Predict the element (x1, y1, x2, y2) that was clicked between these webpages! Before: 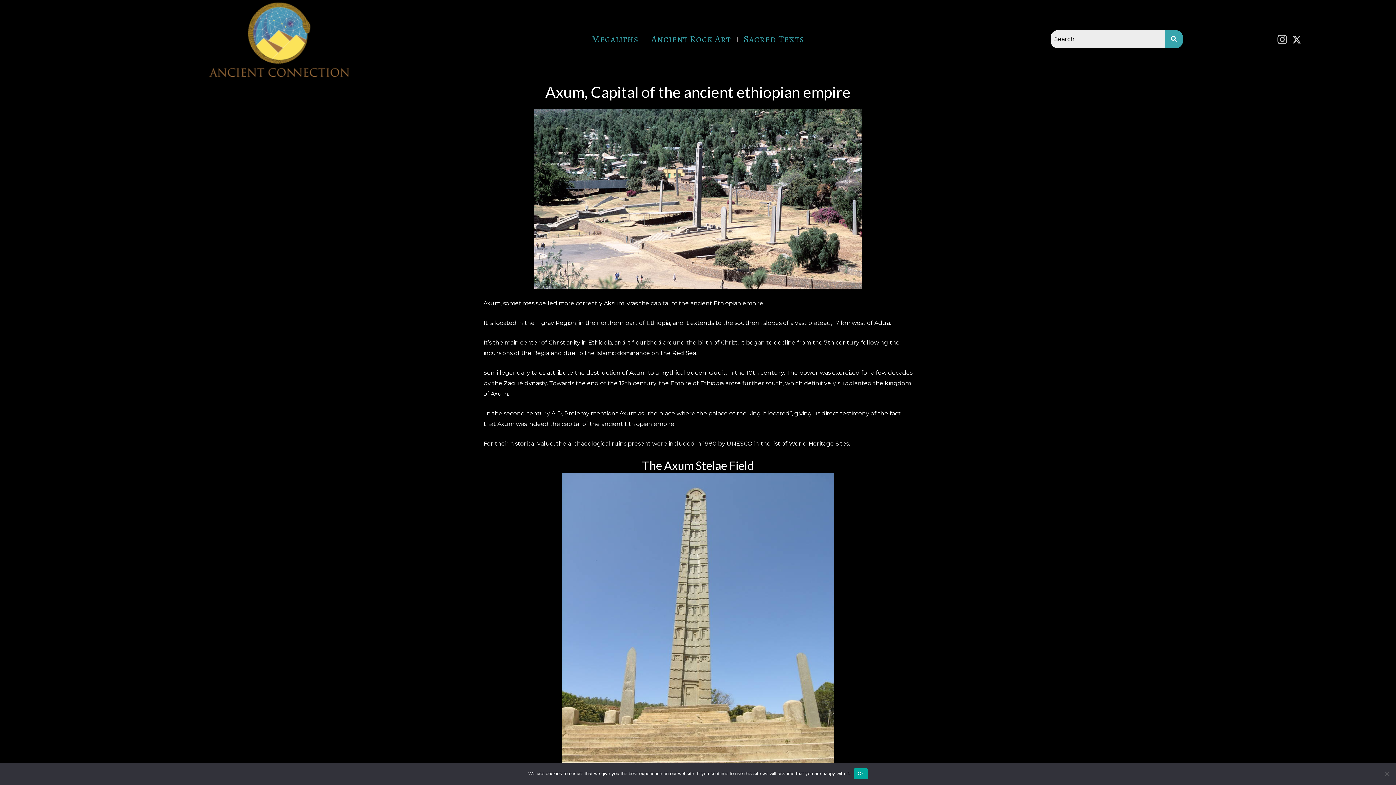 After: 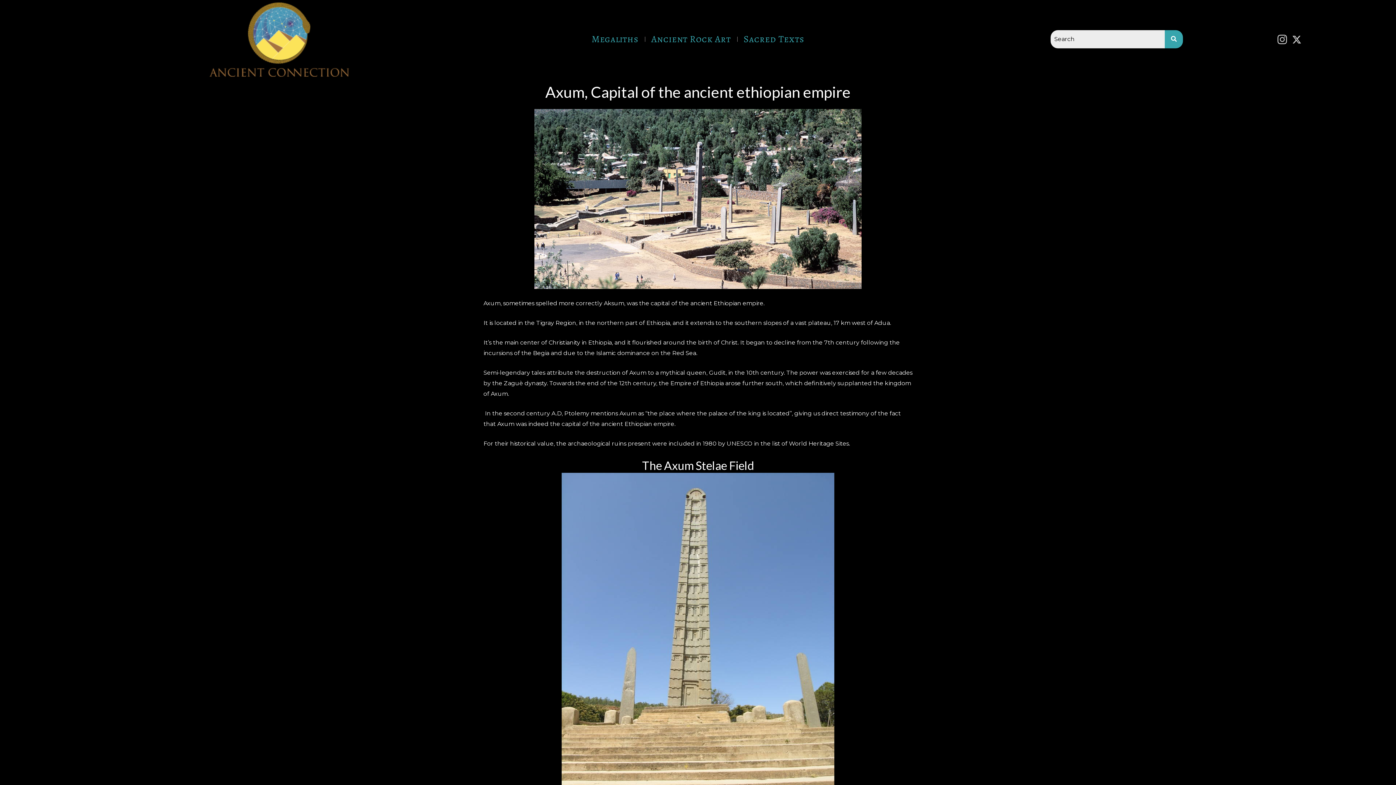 Action: bbox: (854, 768, 867, 779) label: Ok